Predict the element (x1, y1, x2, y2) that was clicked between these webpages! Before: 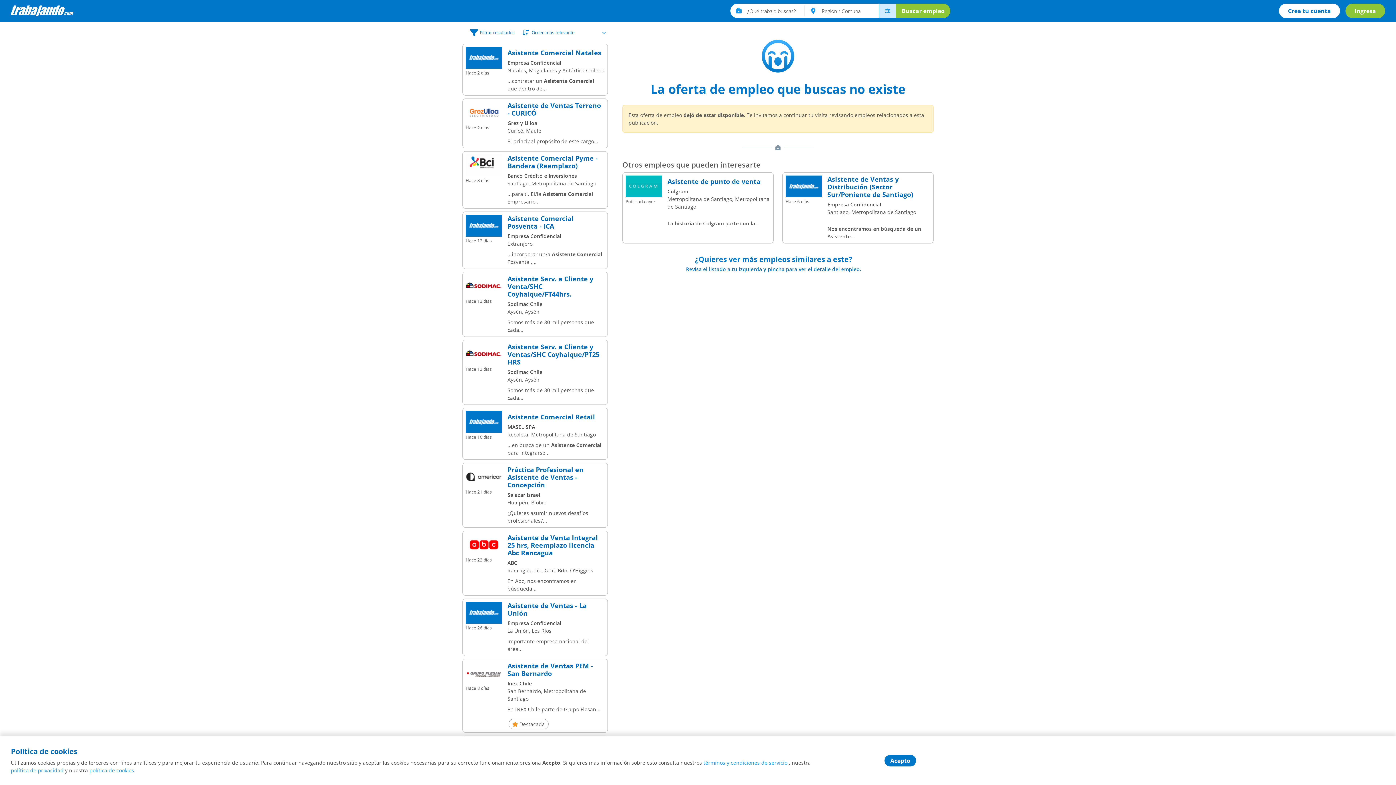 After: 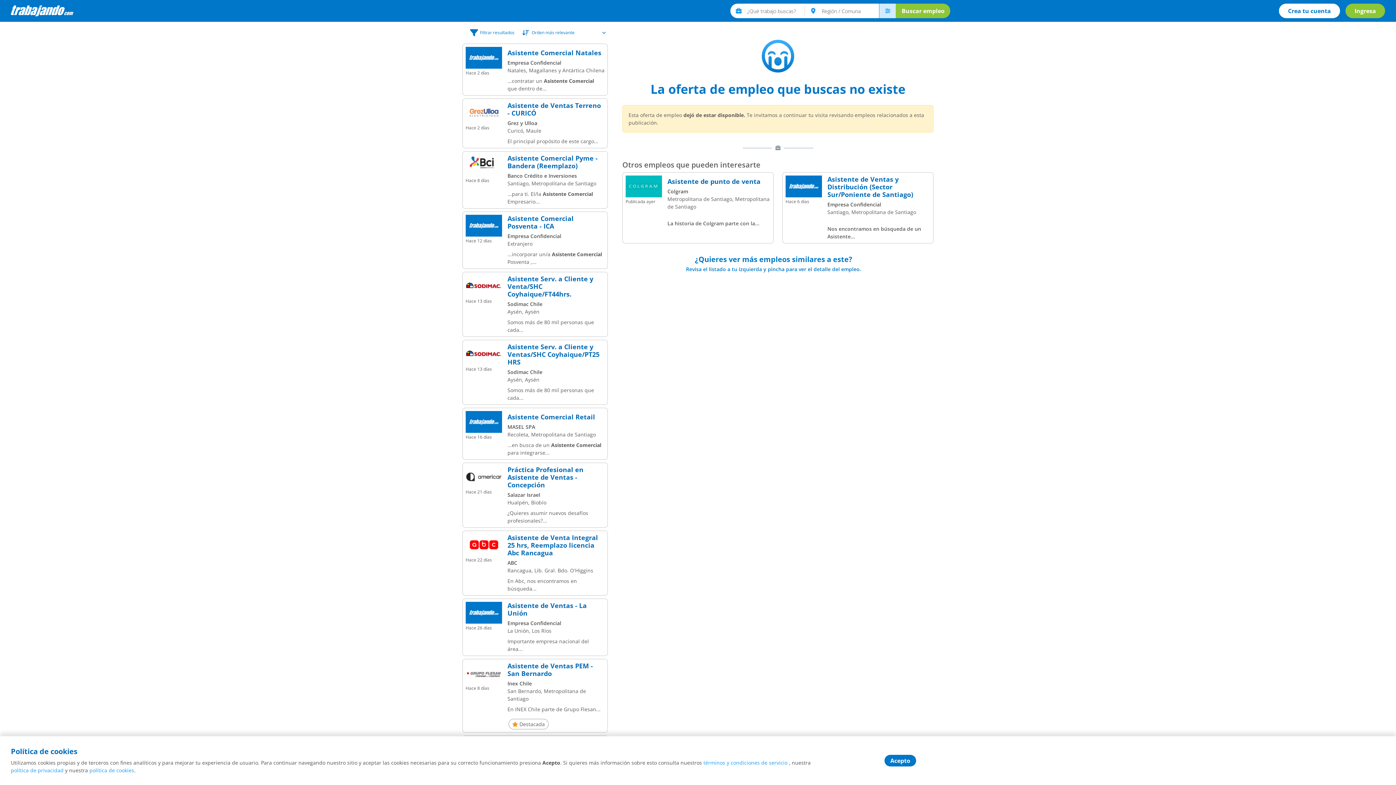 Action: label: política de privacidad bbox: (10, 767, 63, 774)